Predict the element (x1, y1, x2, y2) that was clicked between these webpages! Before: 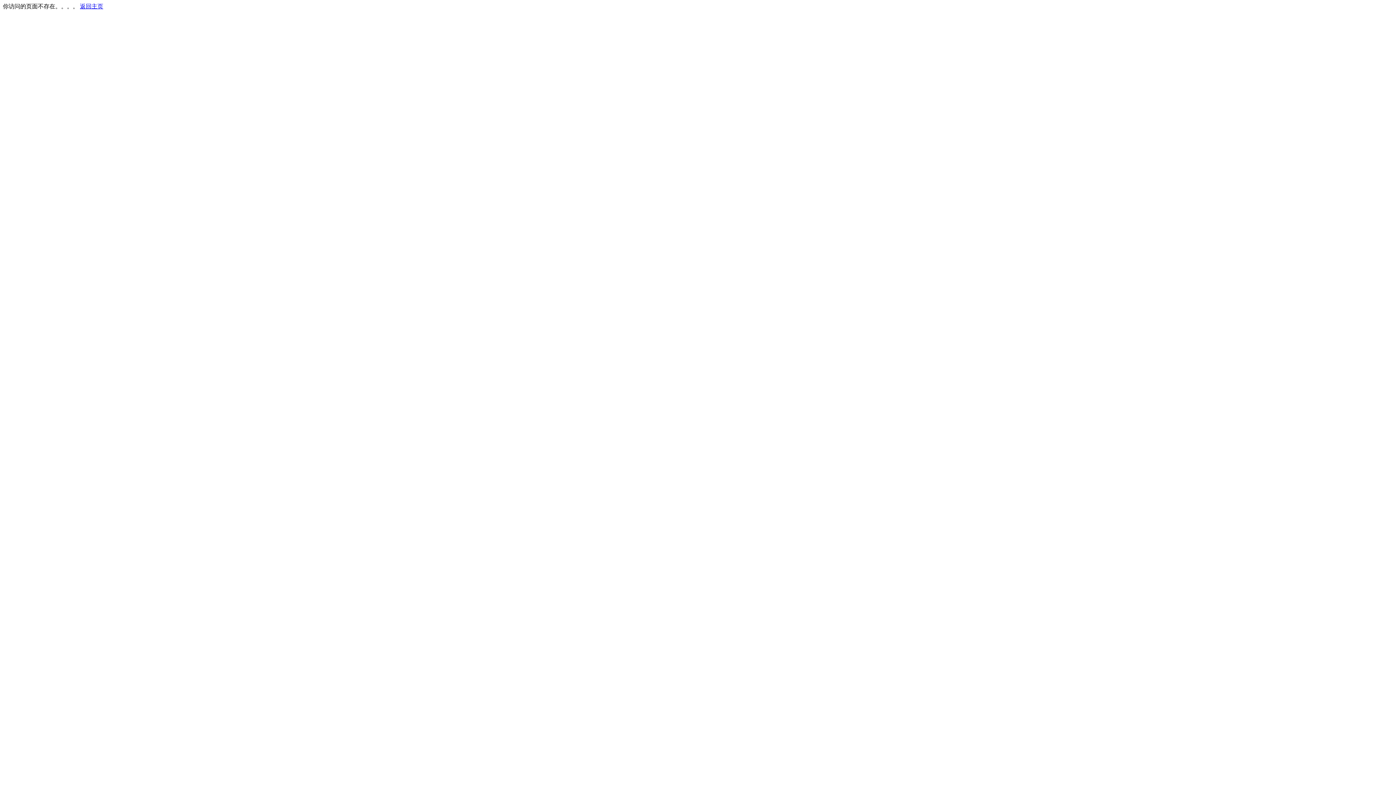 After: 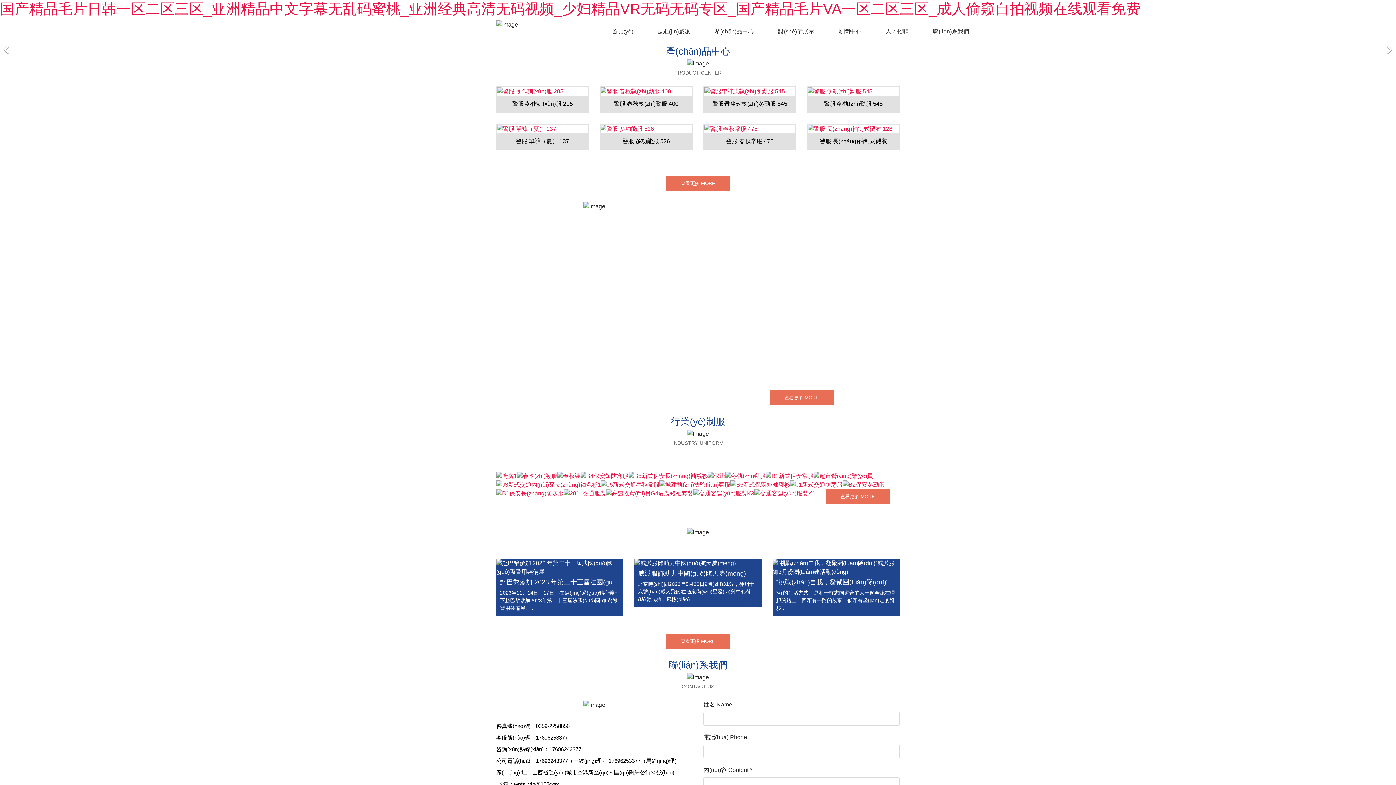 Action: label: 返回主页 bbox: (80, 3, 103, 9)